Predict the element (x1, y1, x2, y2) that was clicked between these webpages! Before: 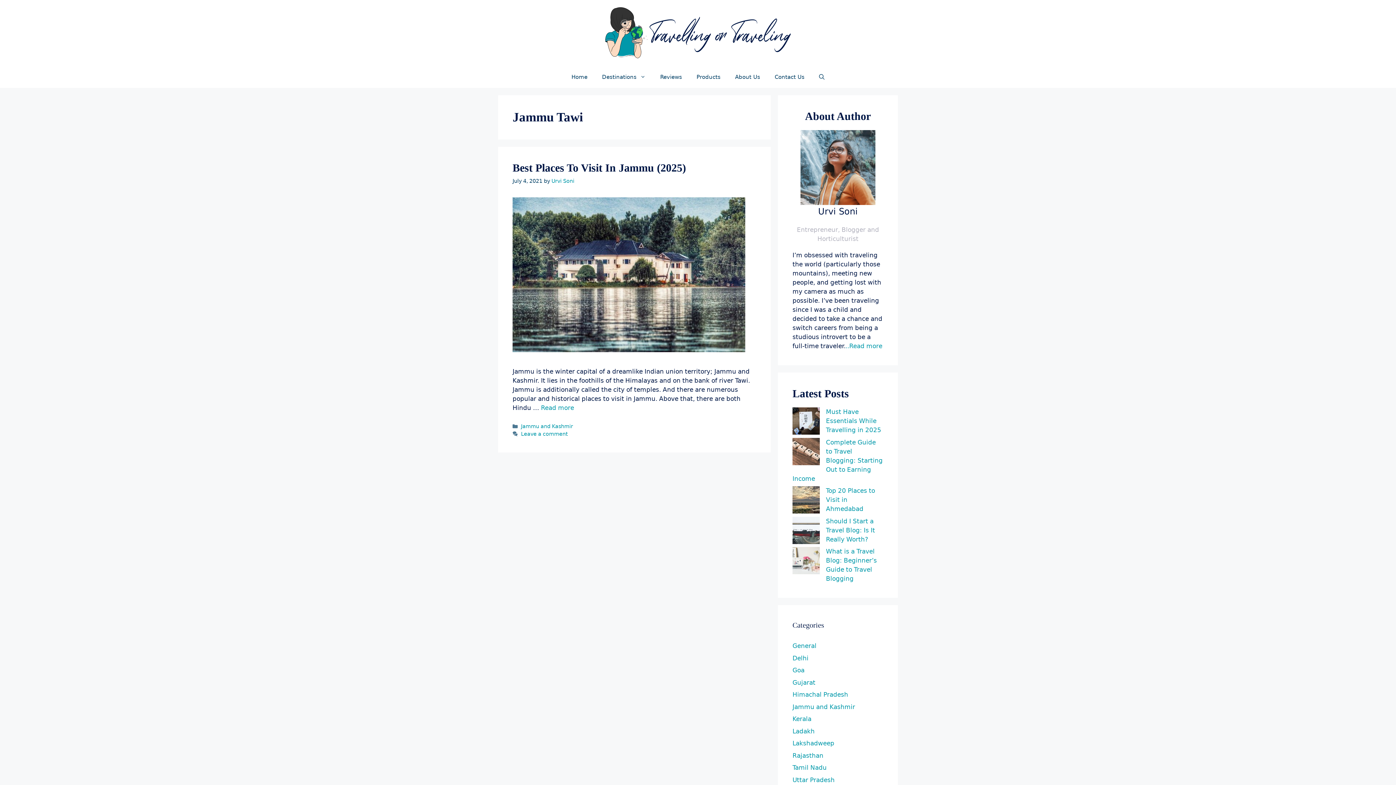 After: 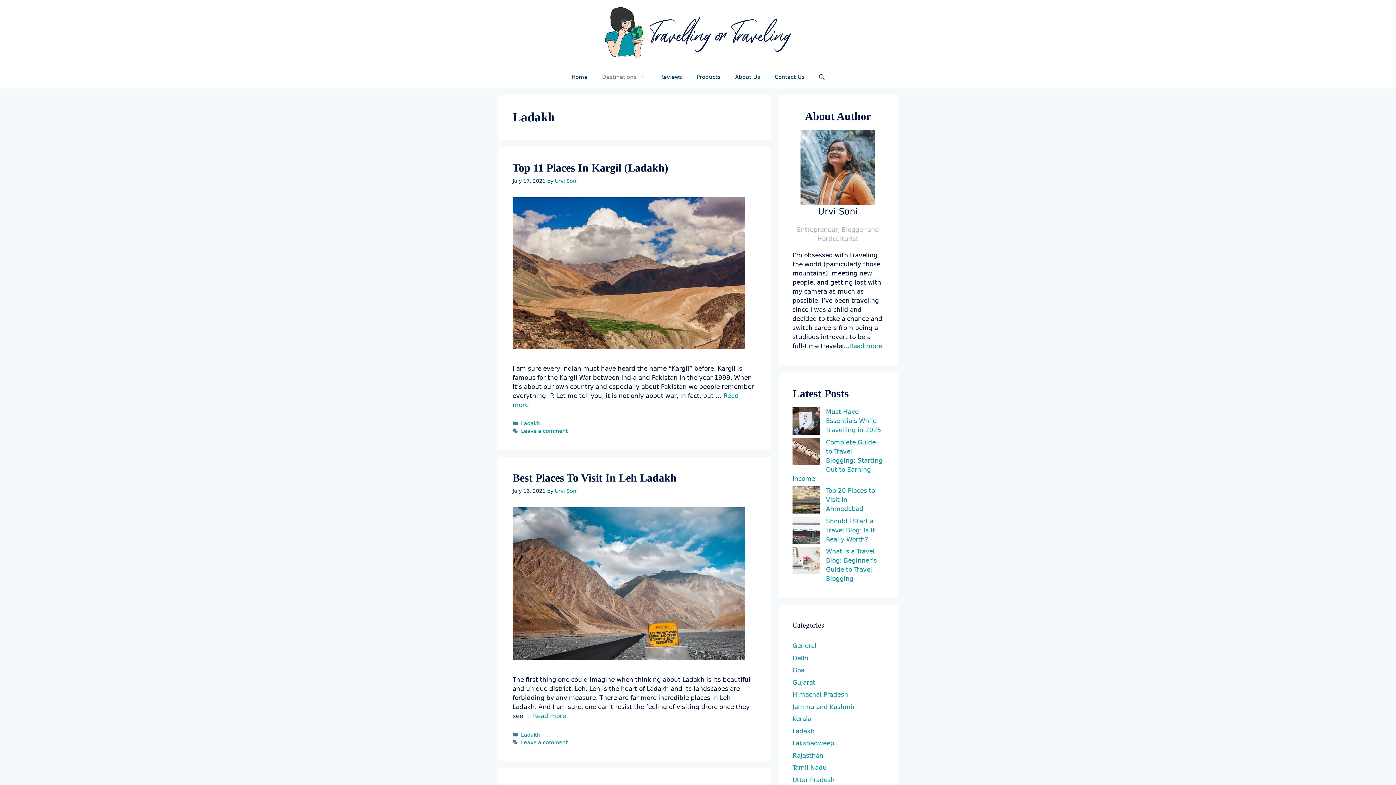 Action: label: Ladakh bbox: (792, 727, 814, 735)